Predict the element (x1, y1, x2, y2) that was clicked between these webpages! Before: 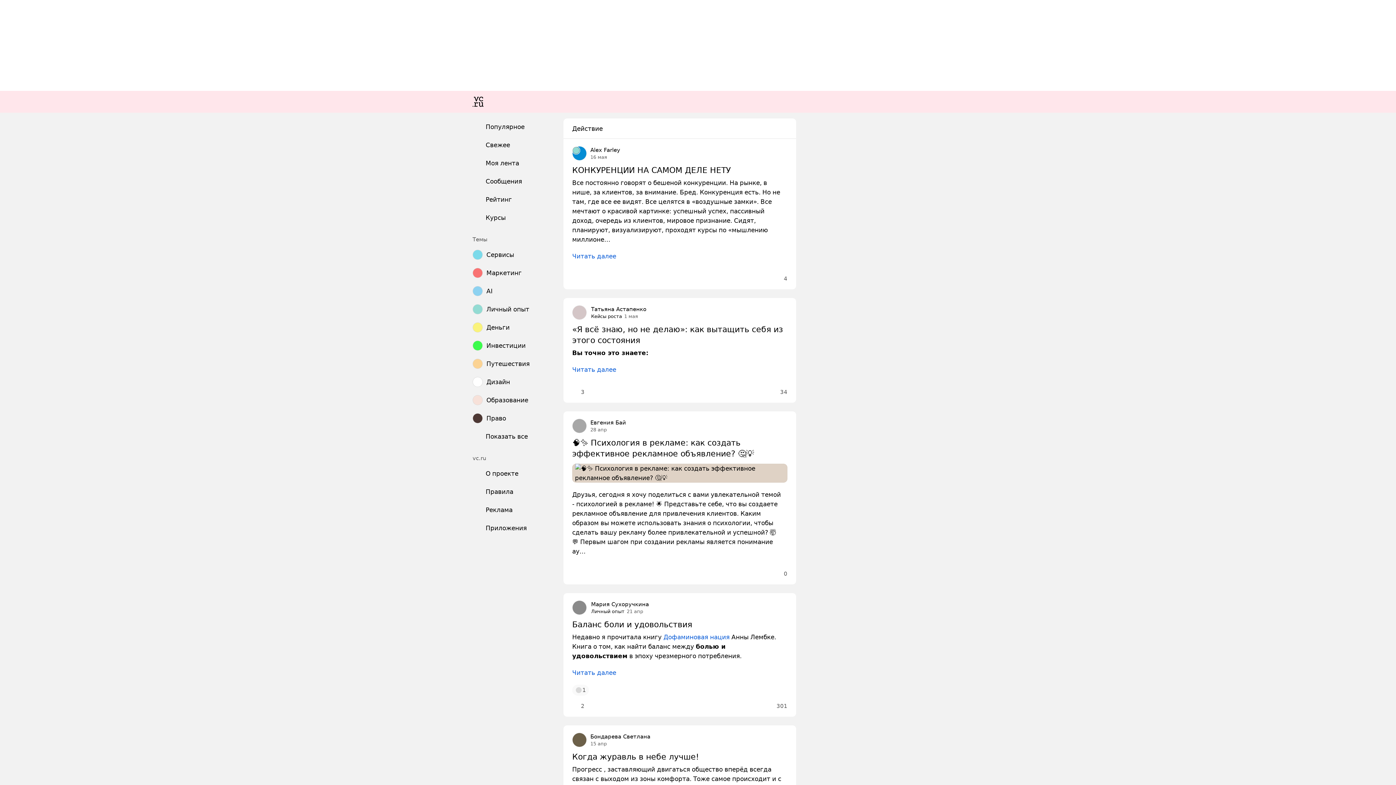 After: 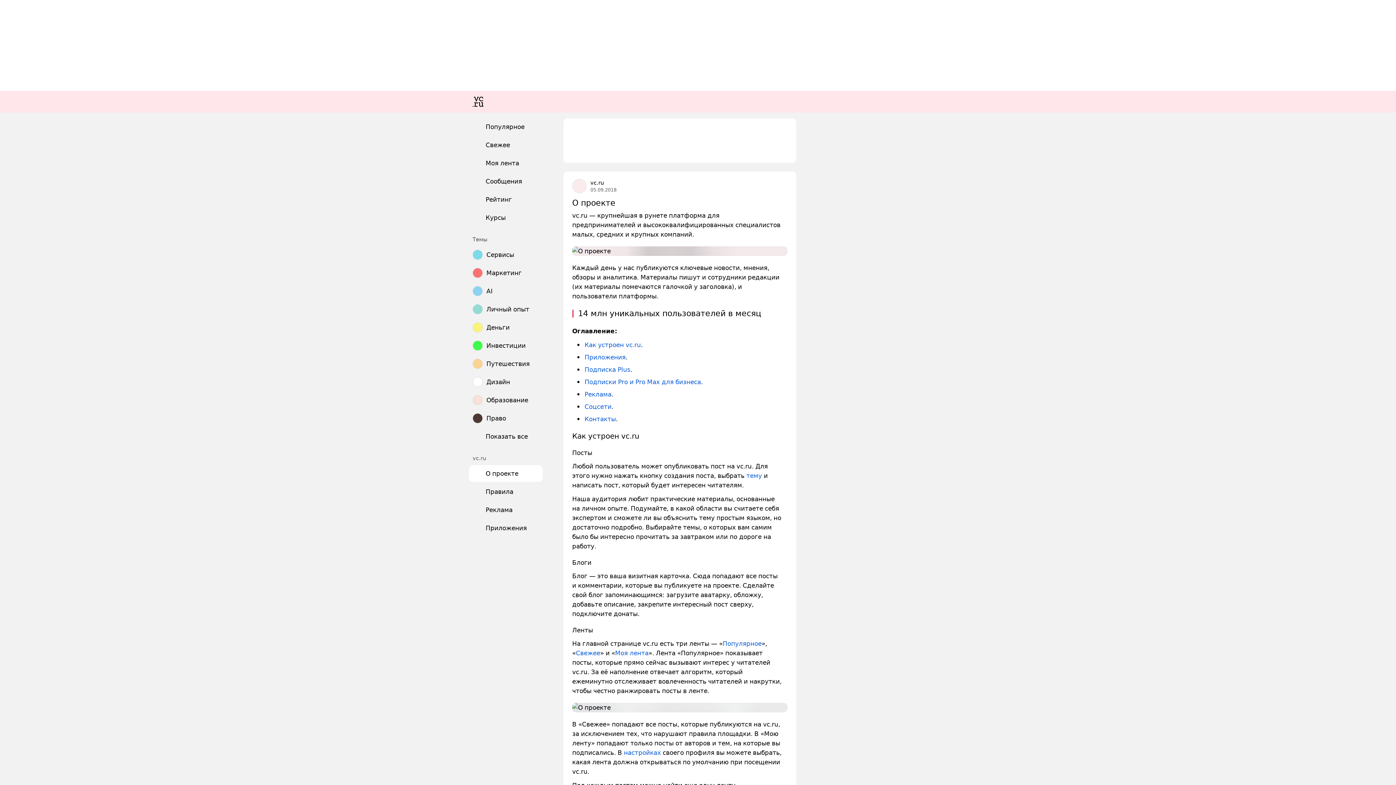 Action: bbox: (469, 465, 542, 482) label: О проекте